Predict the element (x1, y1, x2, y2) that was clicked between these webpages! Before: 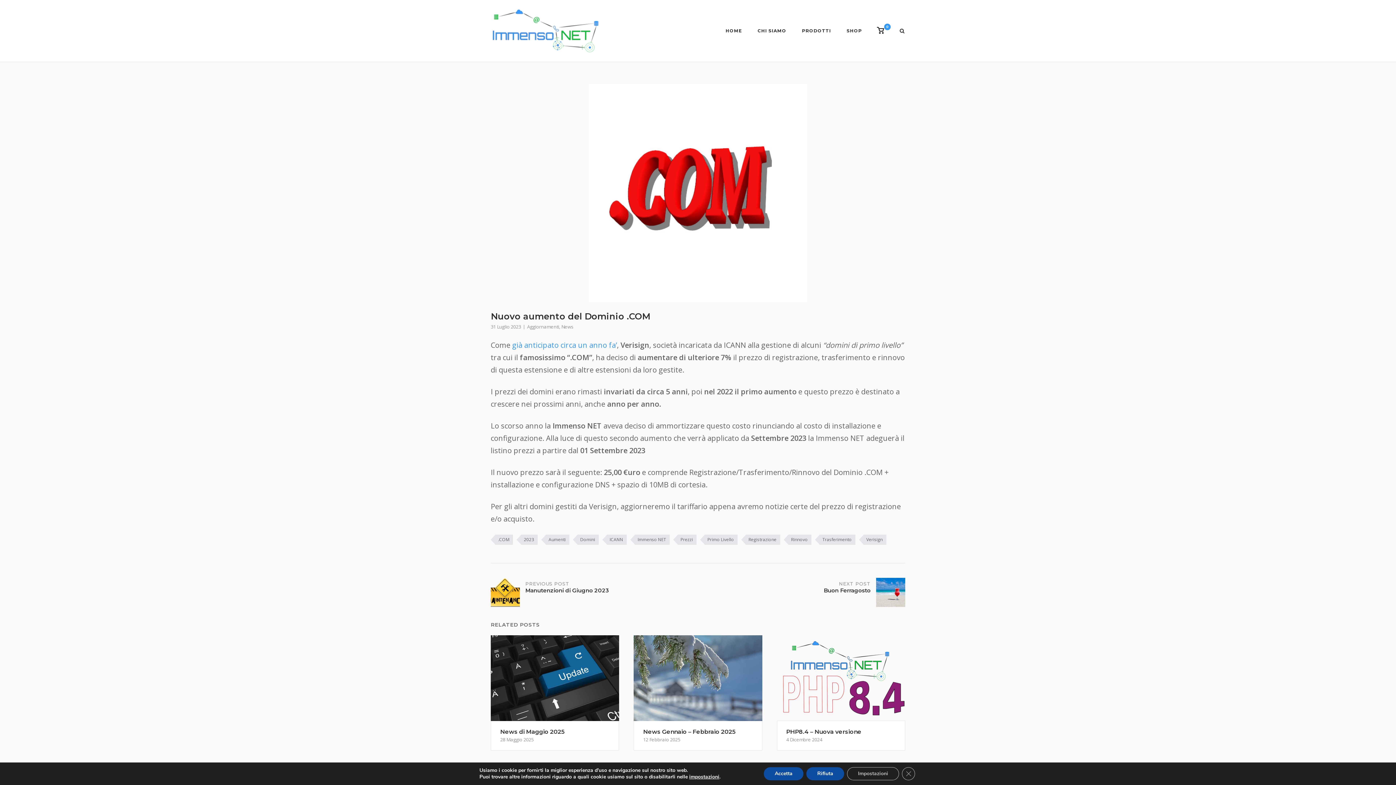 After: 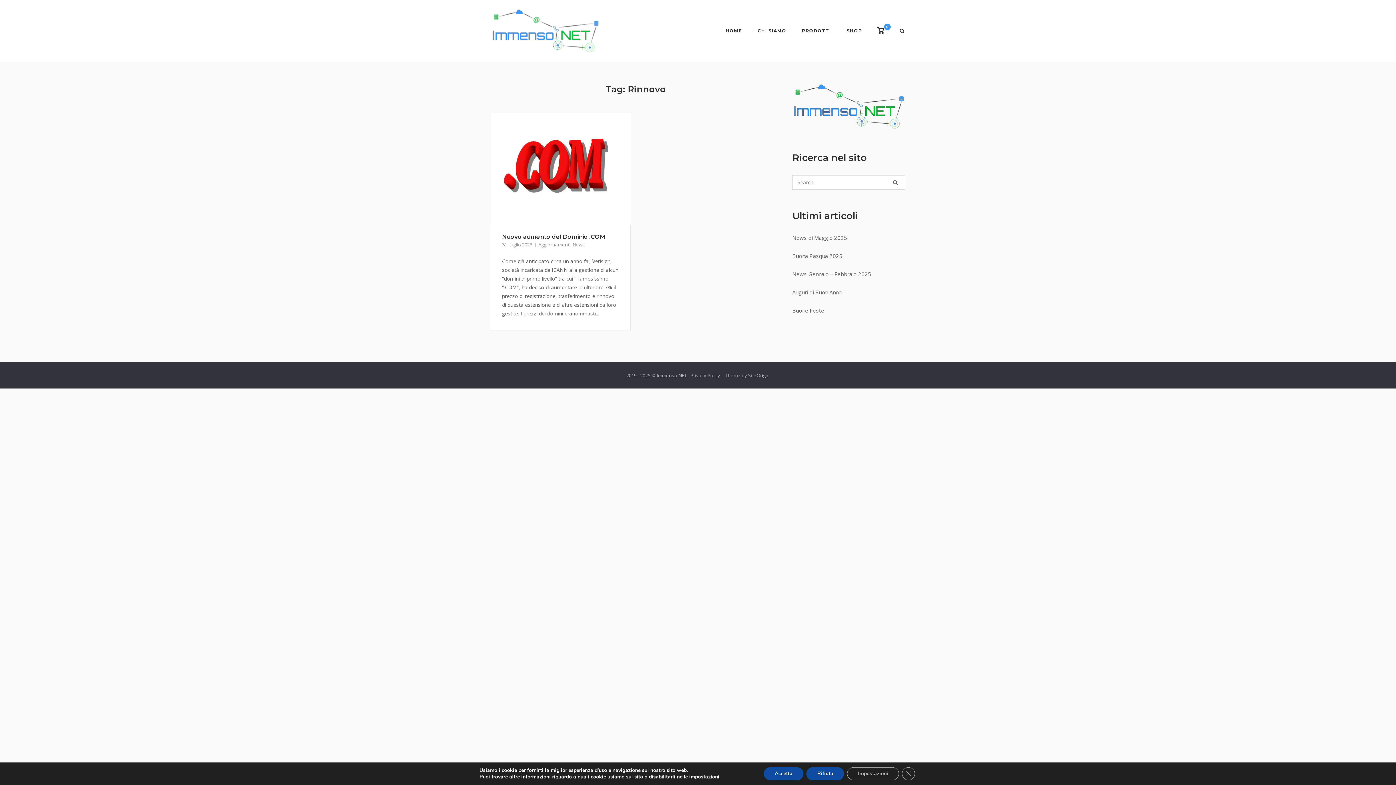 Action: bbox: (784, 534, 811, 545) label: Rinnovo